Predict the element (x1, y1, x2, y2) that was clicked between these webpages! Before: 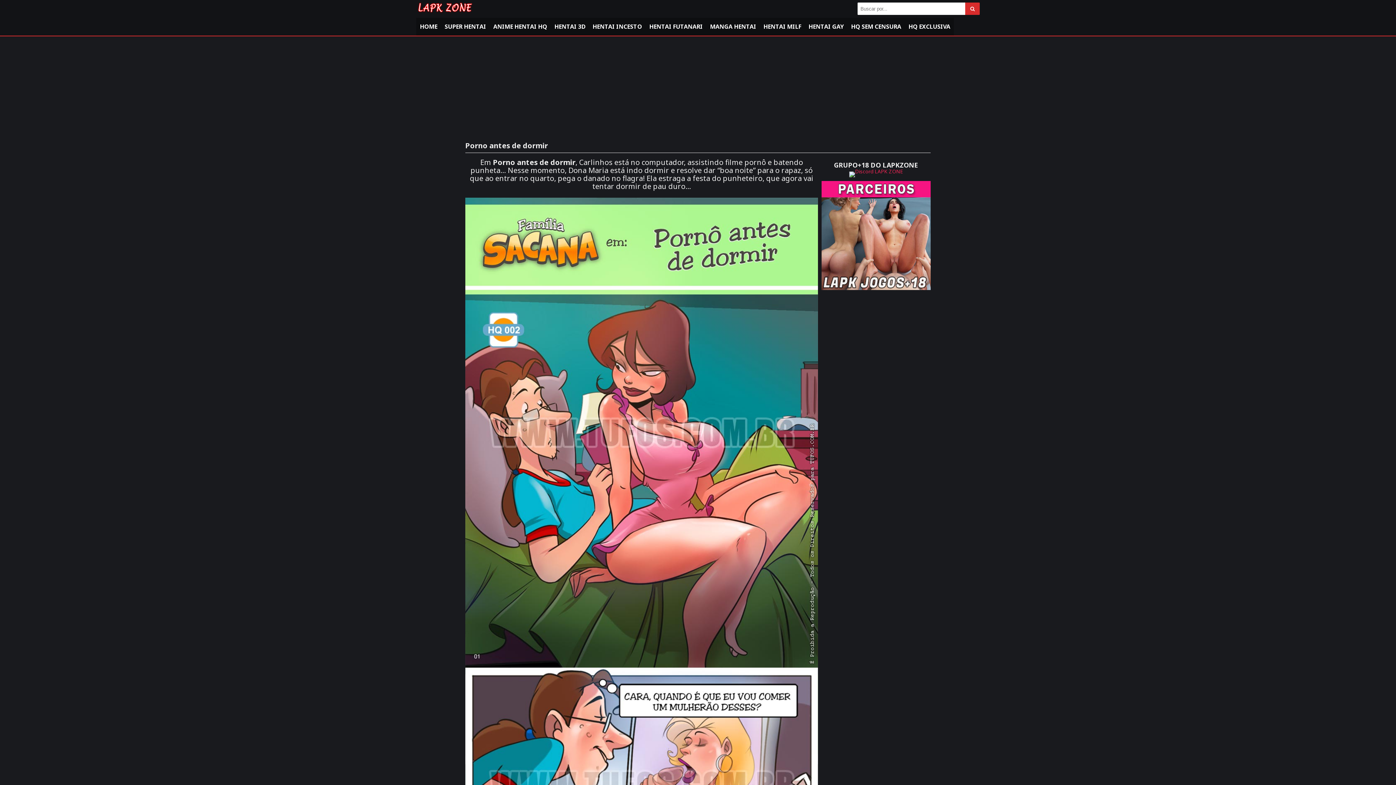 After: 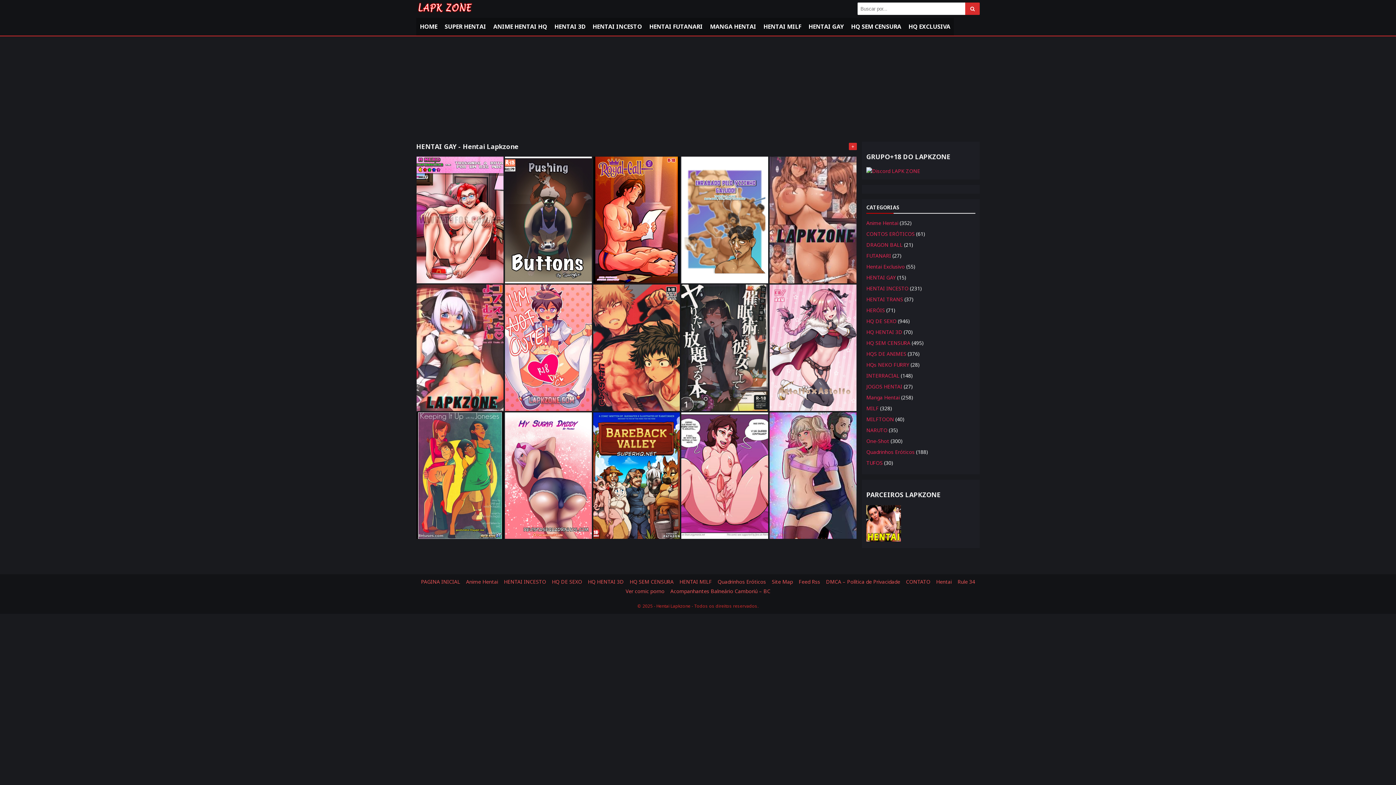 Action: bbox: (805, 17, 847, 35) label: HENTAI GAY